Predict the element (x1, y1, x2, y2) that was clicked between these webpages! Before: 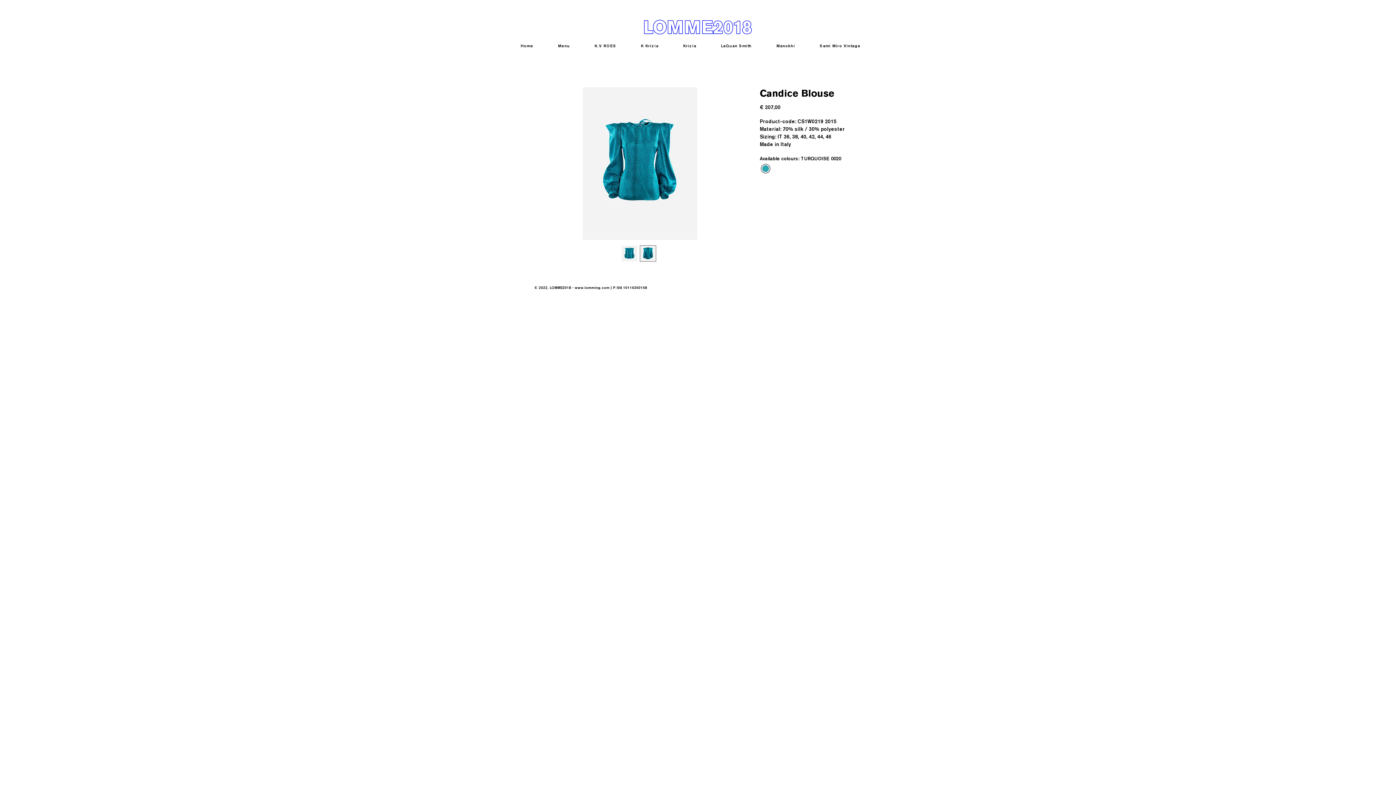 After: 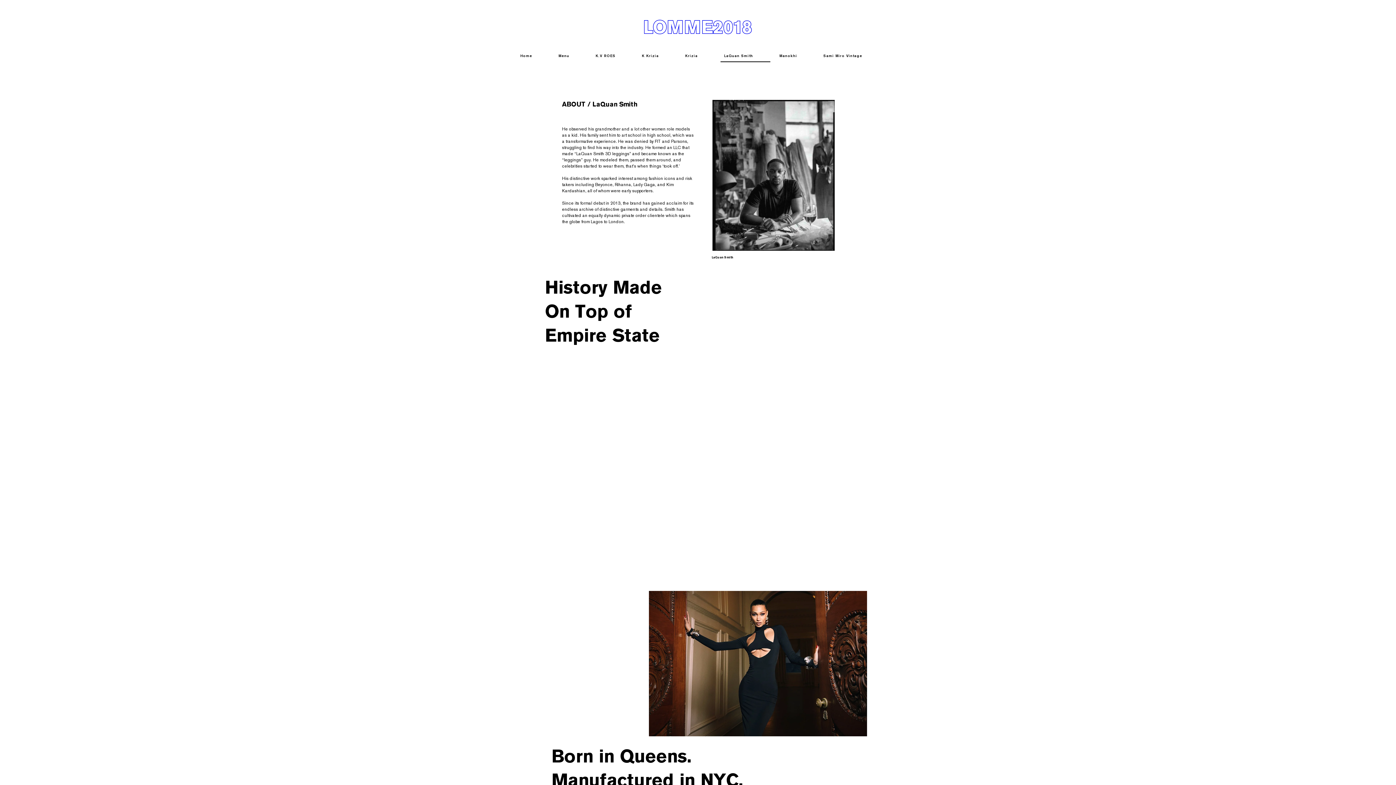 Action: label: LaQuan Smith bbox: (717, 40, 767, 52)